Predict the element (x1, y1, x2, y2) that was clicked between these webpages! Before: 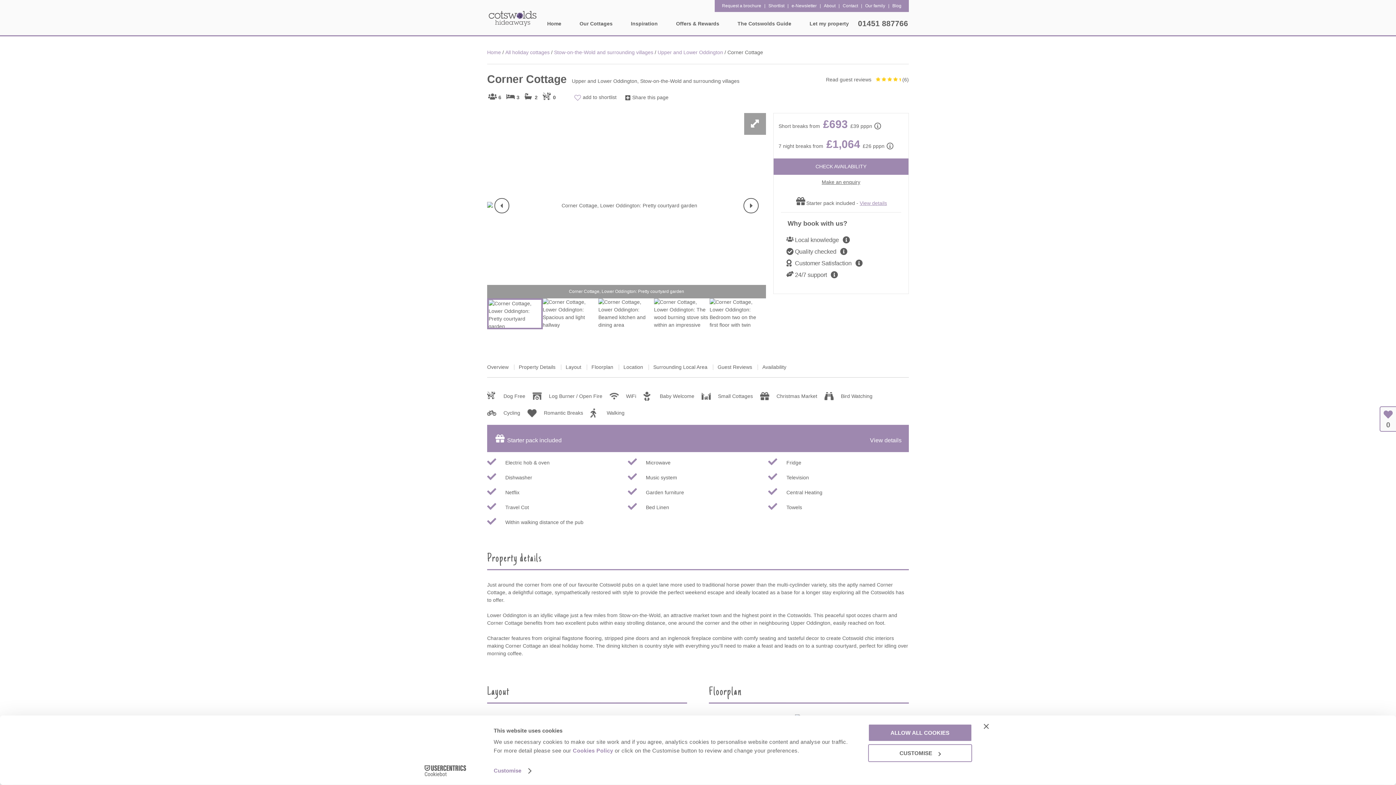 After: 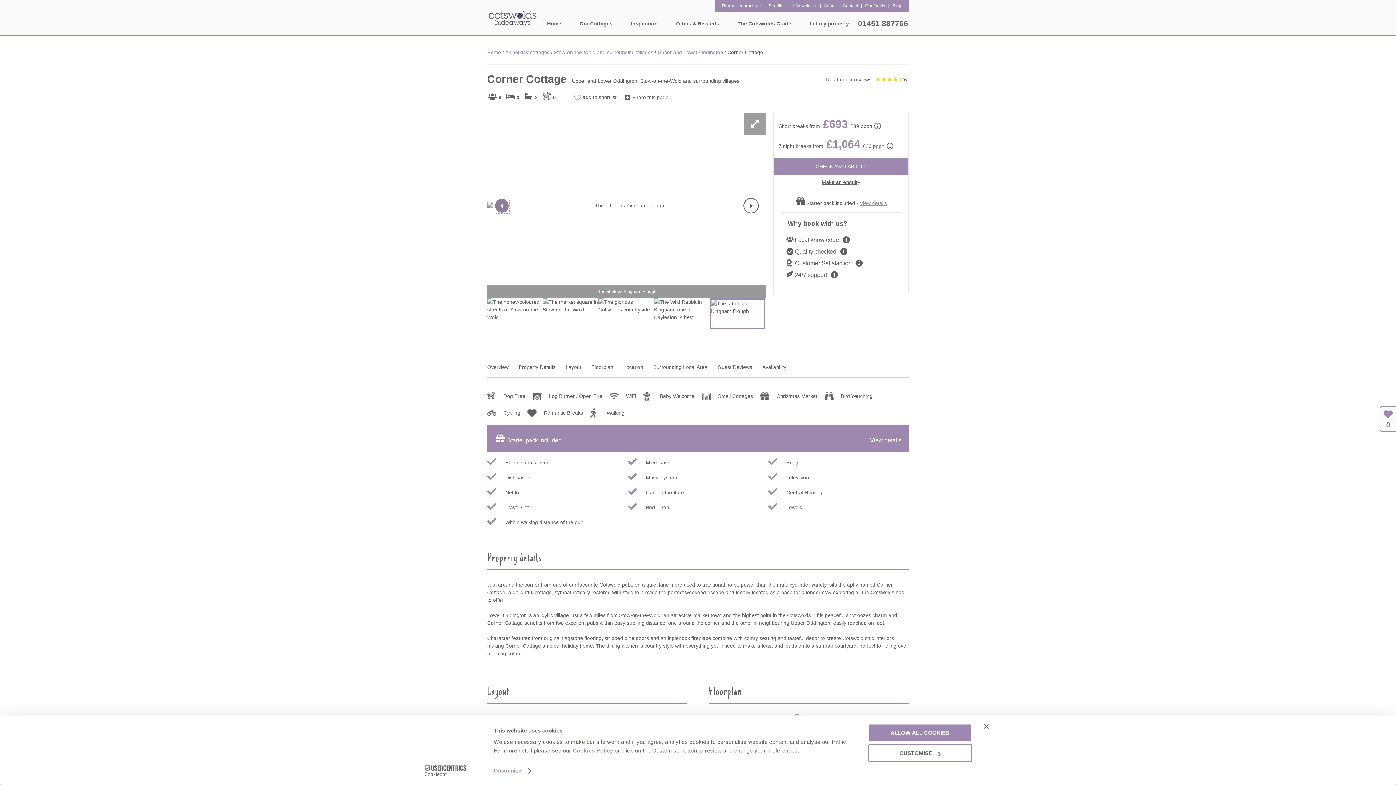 Action: bbox: (494, 198, 509, 213)